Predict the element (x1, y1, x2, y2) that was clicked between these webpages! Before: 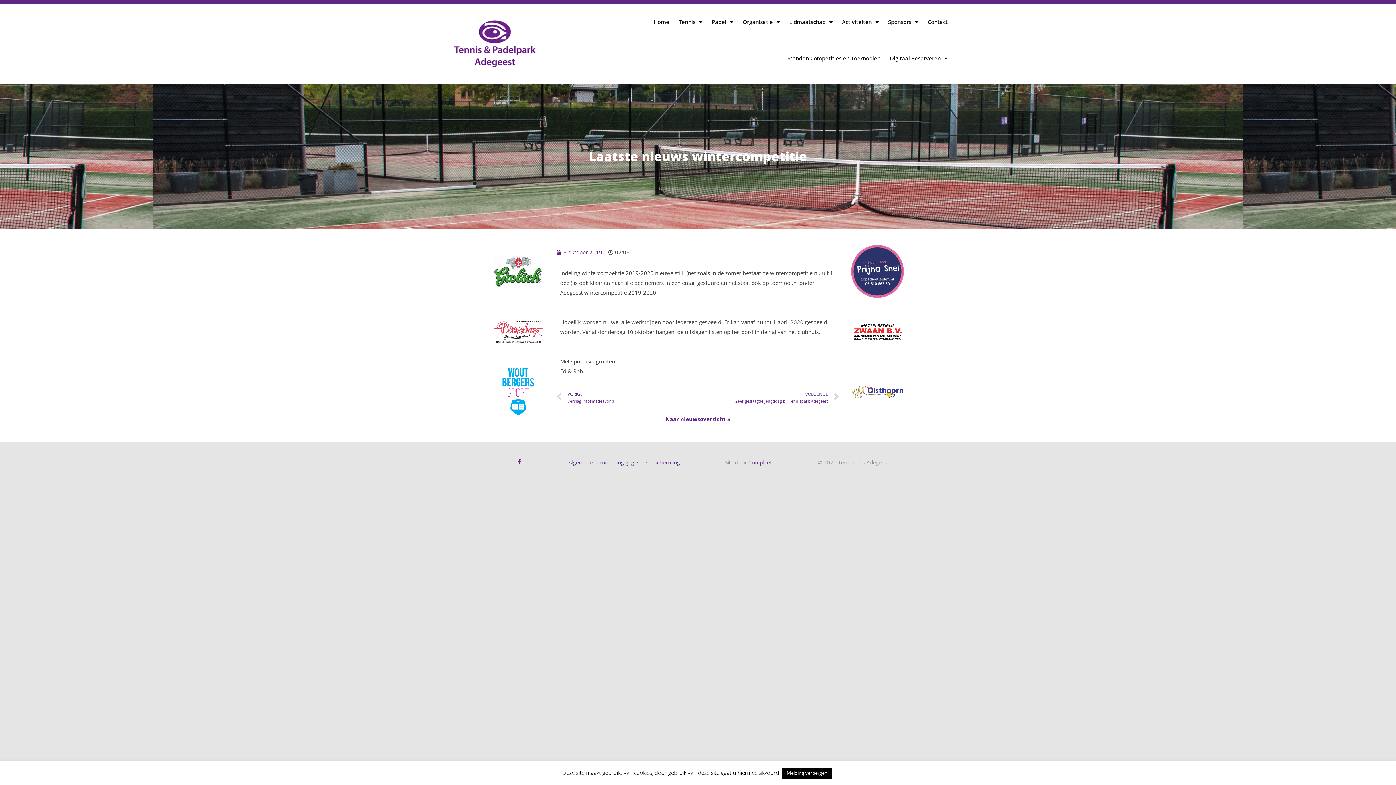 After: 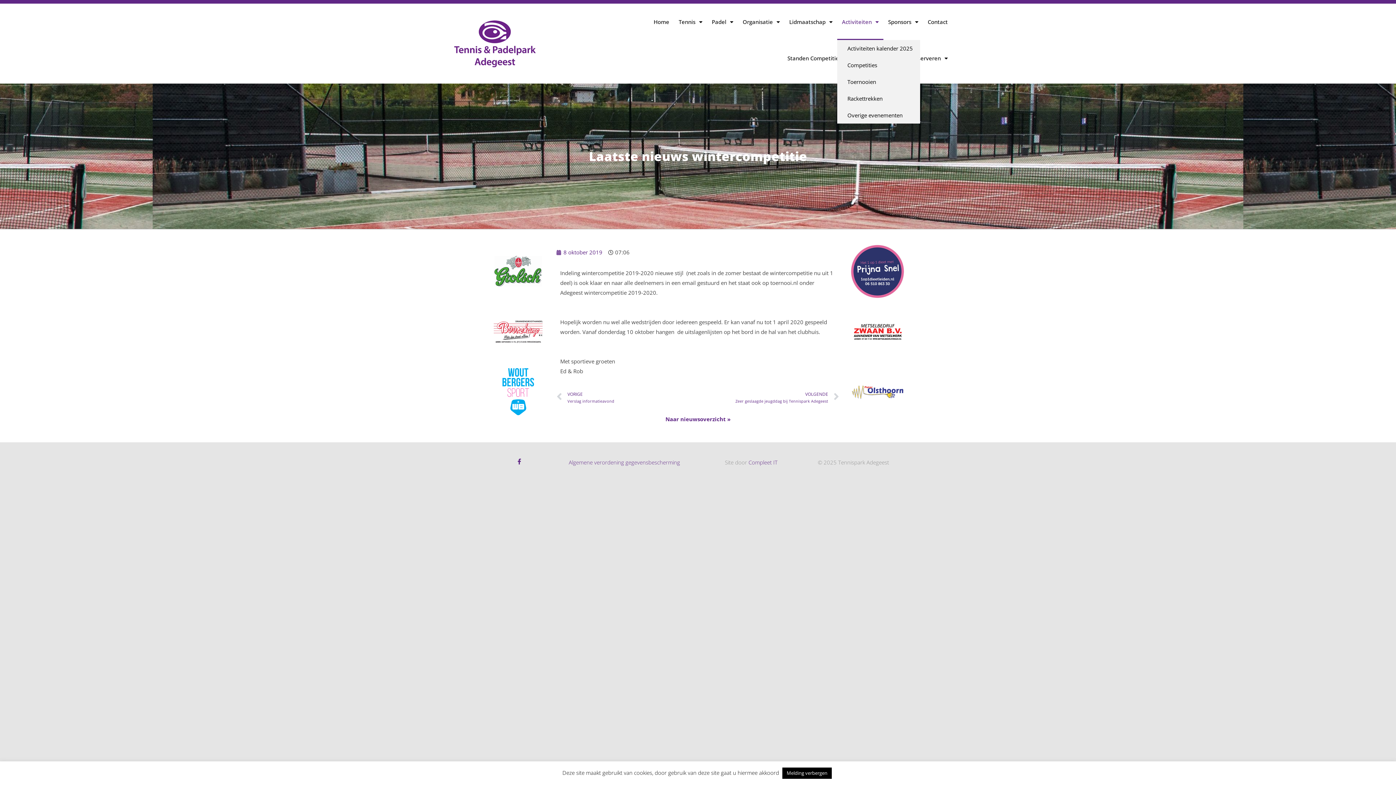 Action: label: Activiteiten bbox: (837, 3, 883, 40)